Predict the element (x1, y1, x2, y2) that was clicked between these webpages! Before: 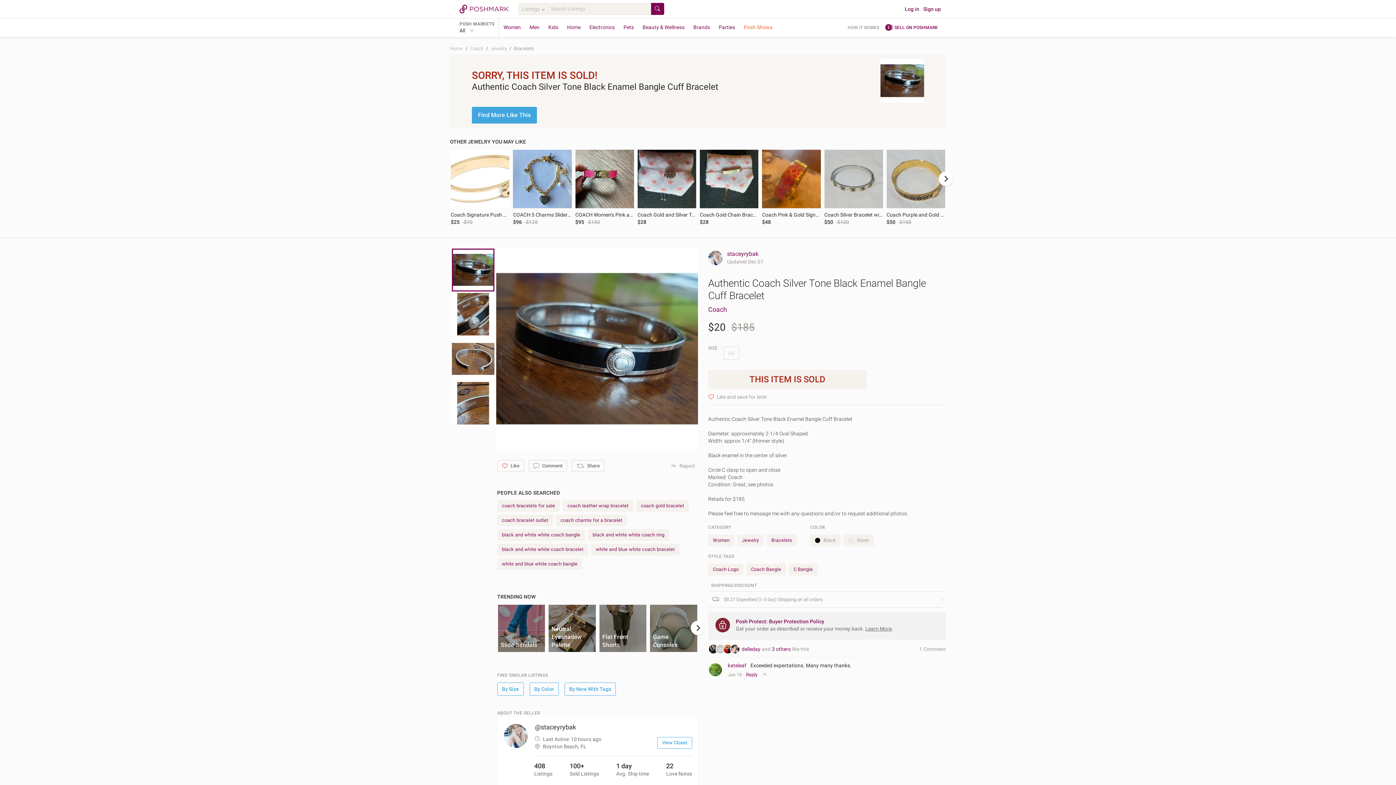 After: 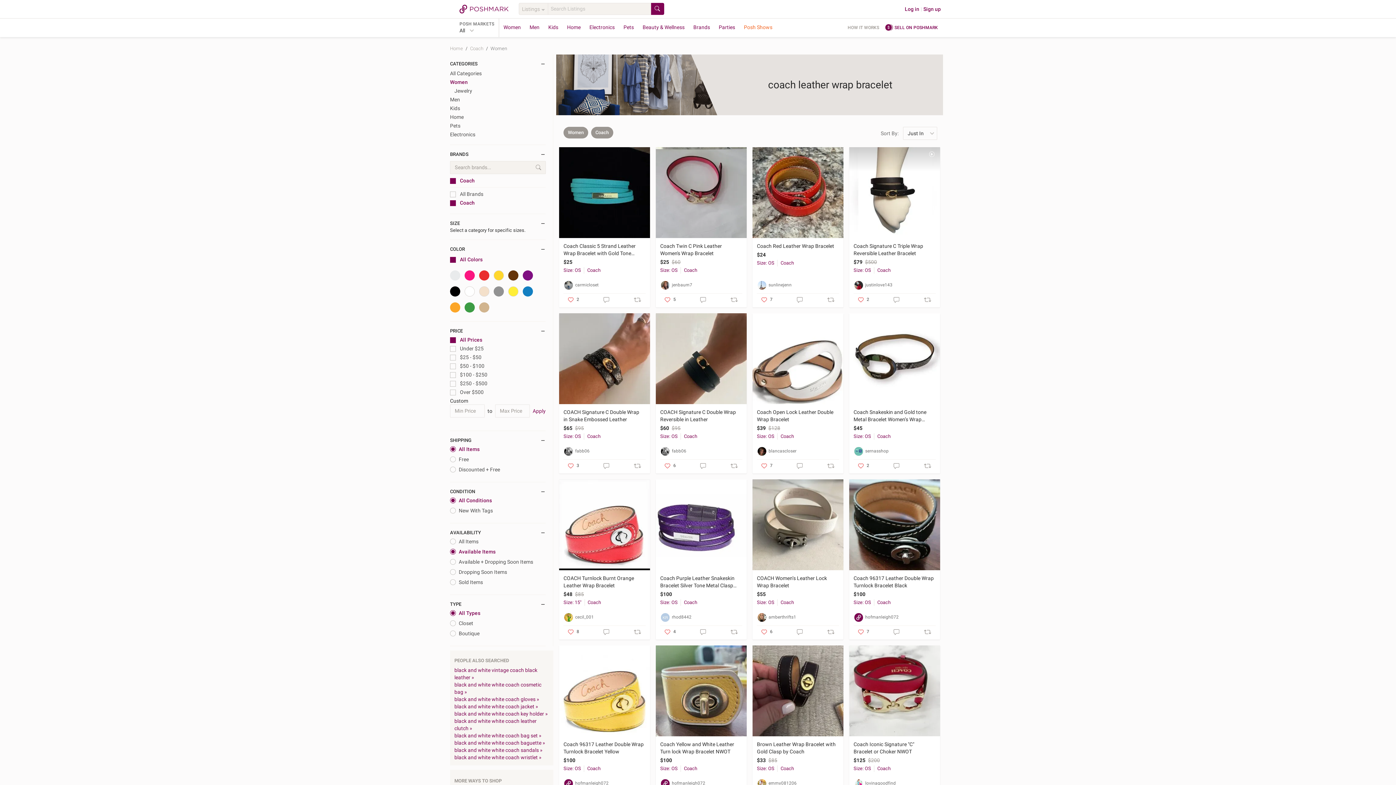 Action: label: coach leather wrap bracelet bbox: (562, 500, 633, 512)